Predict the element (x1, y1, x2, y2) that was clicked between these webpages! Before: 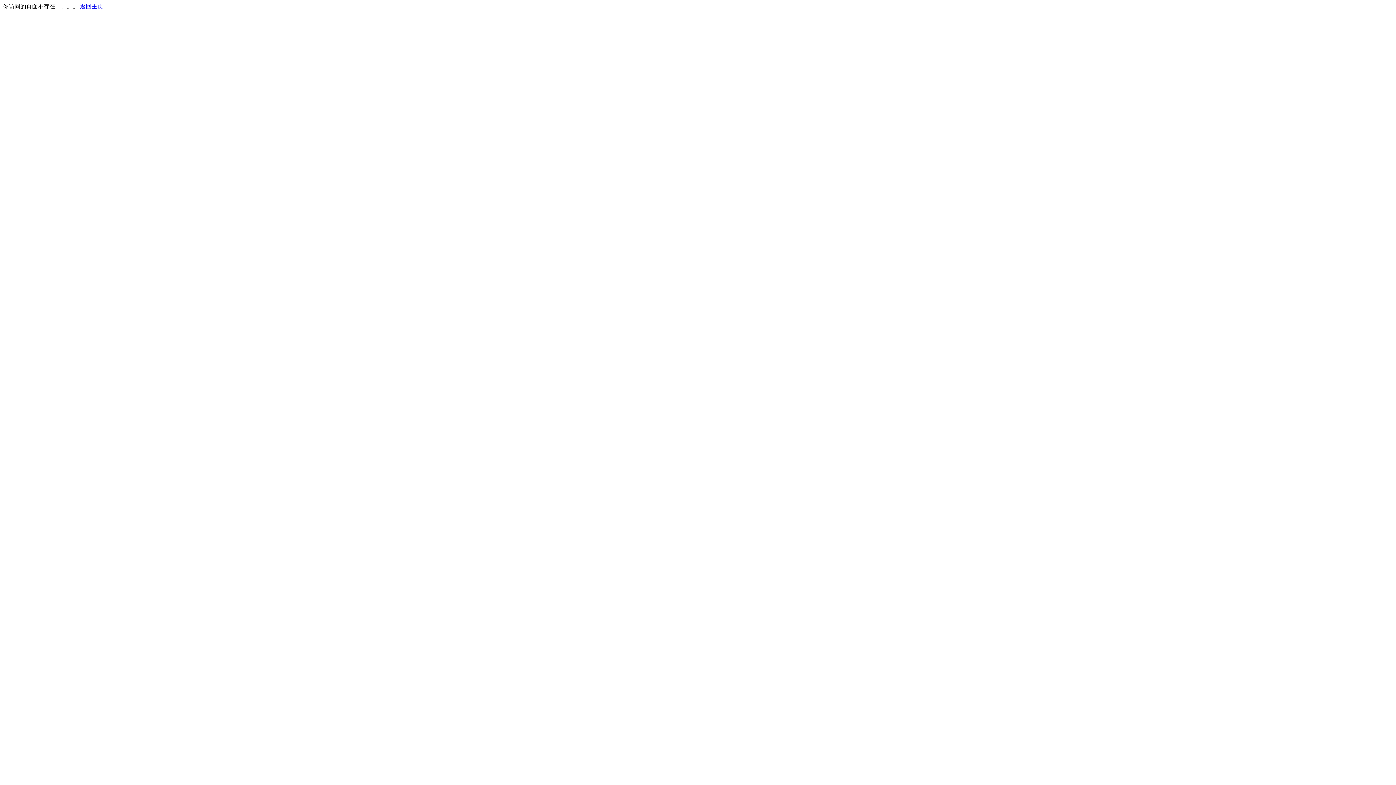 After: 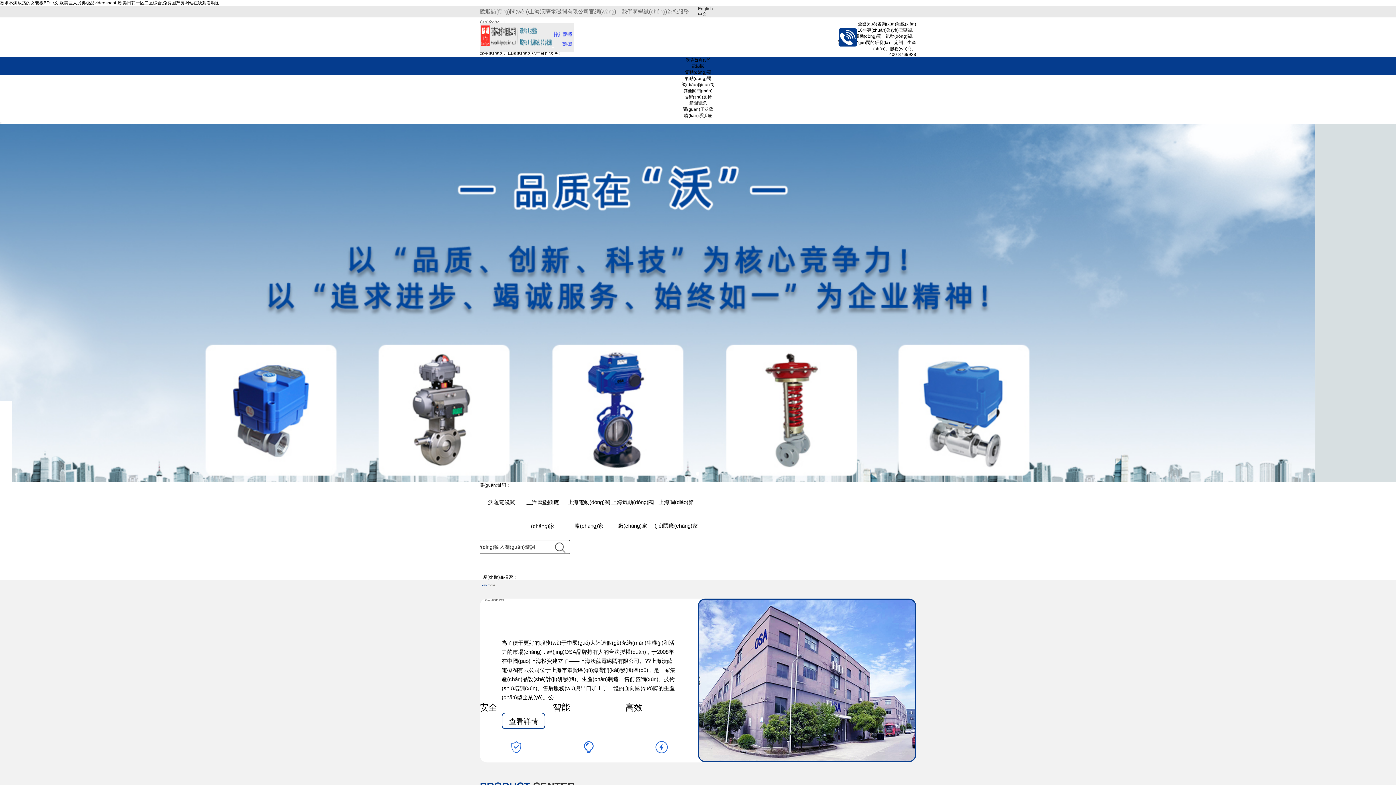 Action: label: 返回主页 bbox: (80, 3, 103, 9)